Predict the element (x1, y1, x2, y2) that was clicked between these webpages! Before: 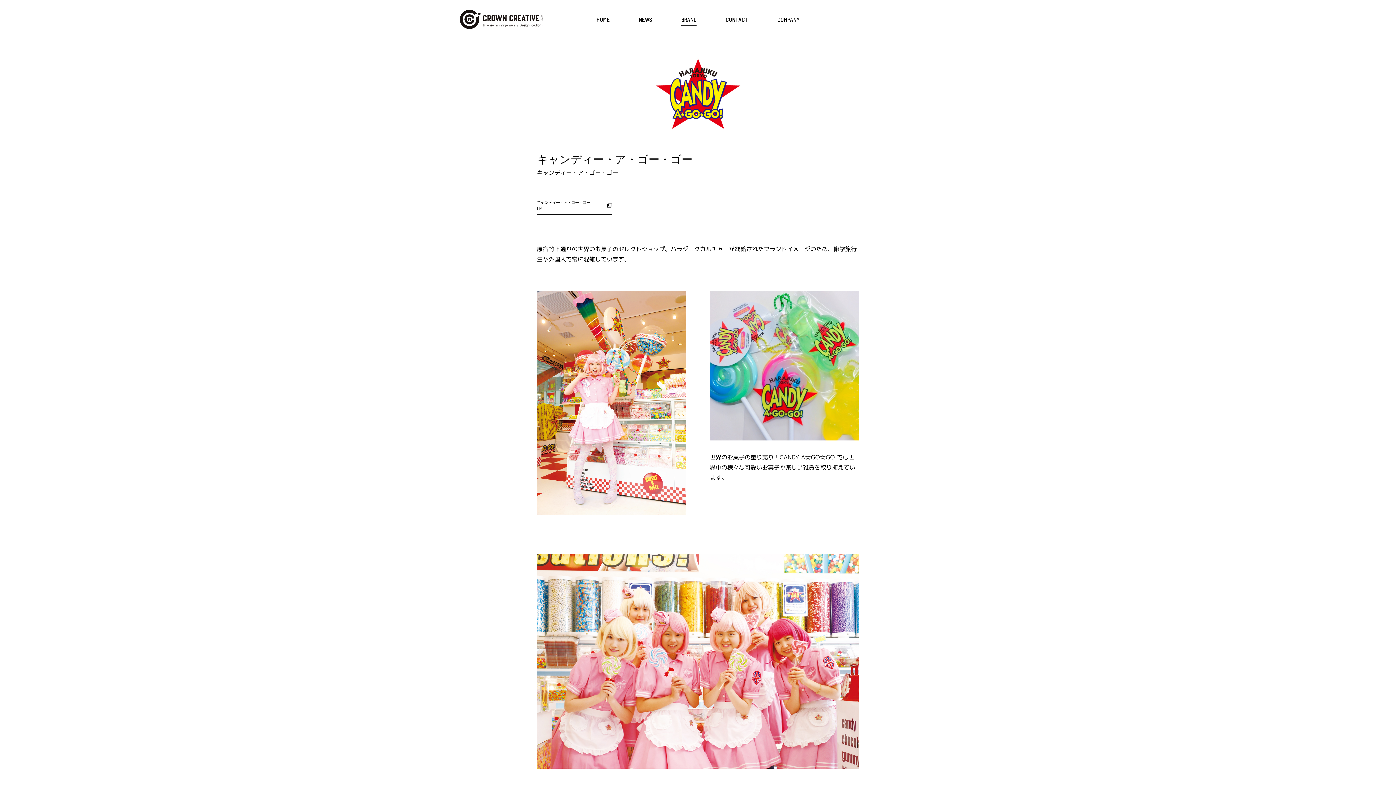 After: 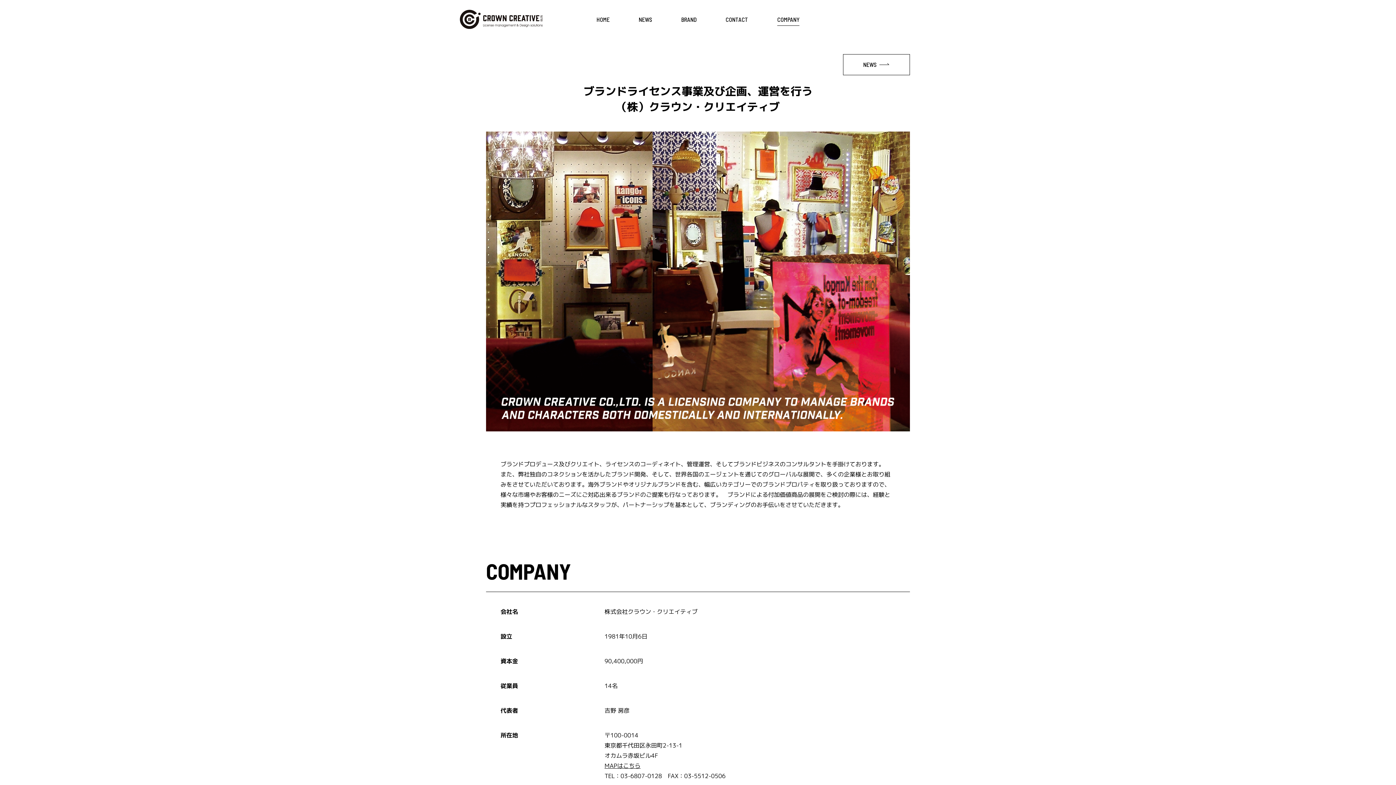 Action: bbox: (777, 16, 799, 22) label: COMPANY